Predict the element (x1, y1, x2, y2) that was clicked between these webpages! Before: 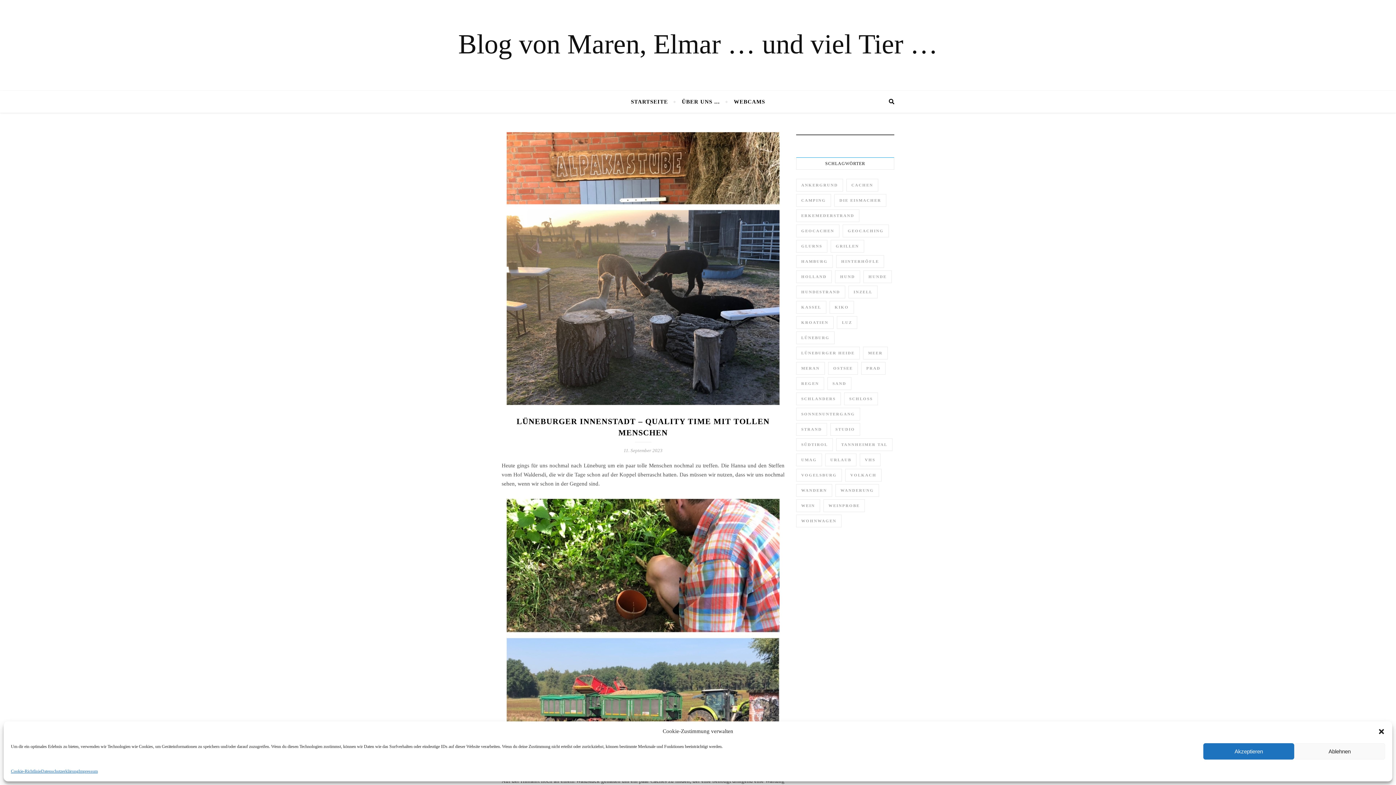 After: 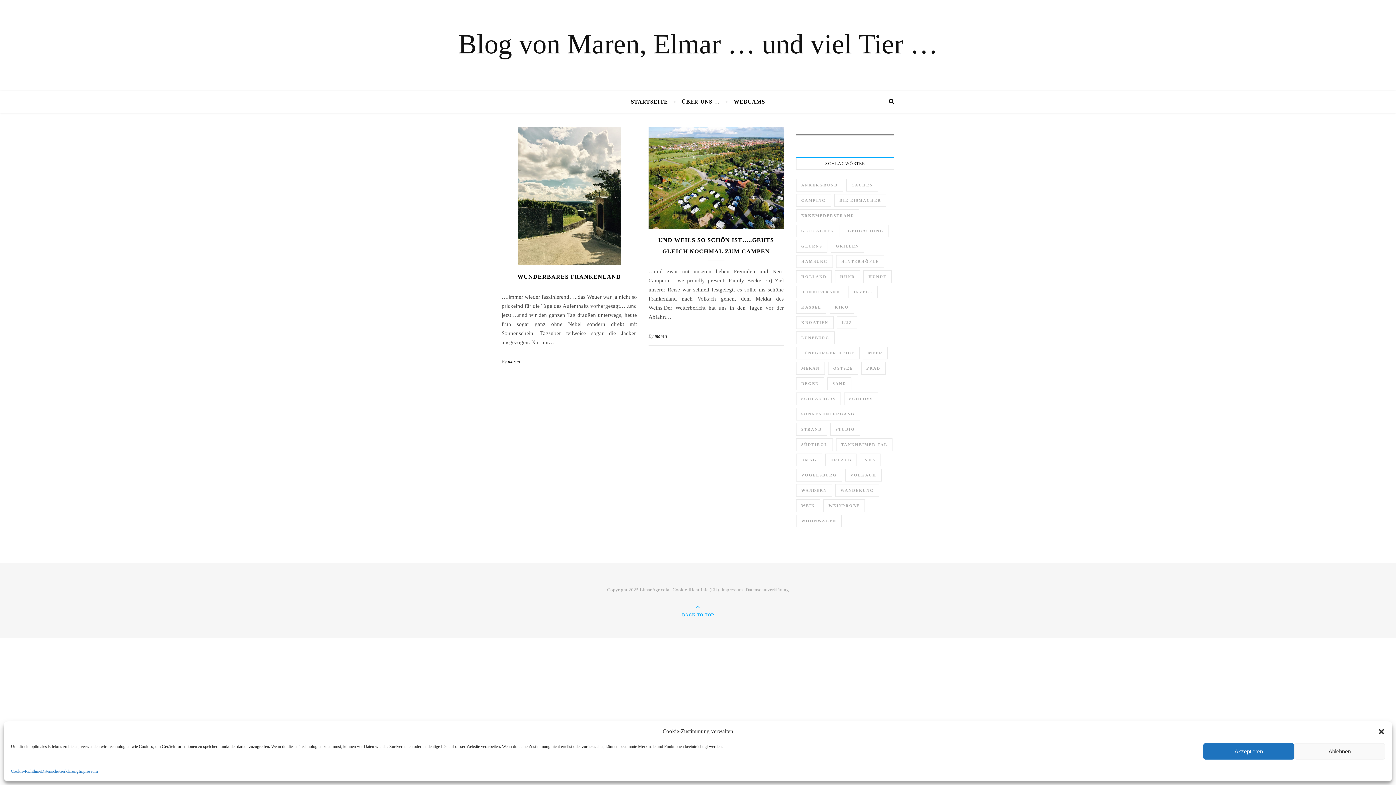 Action: bbox: (796, 499, 820, 512) label: Wein (2 Einträge)